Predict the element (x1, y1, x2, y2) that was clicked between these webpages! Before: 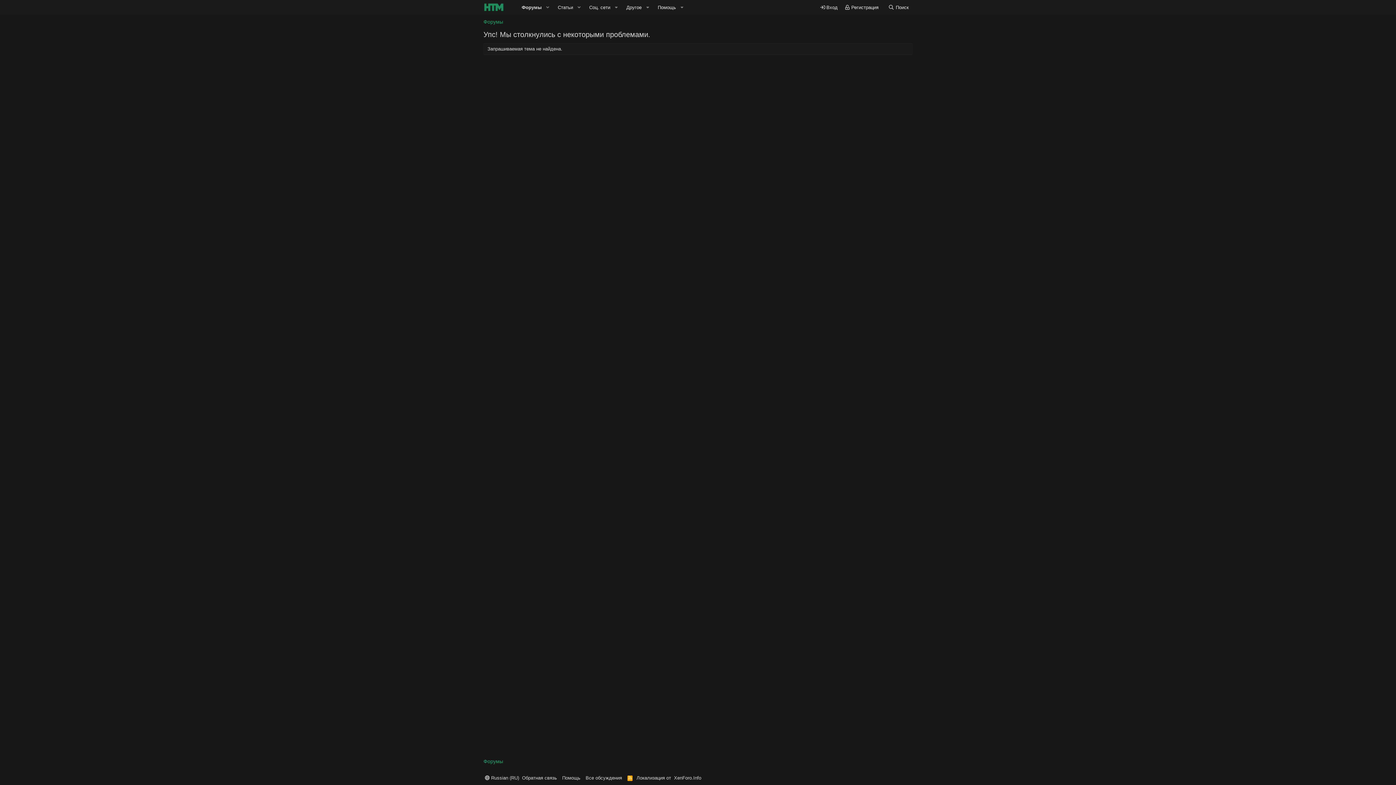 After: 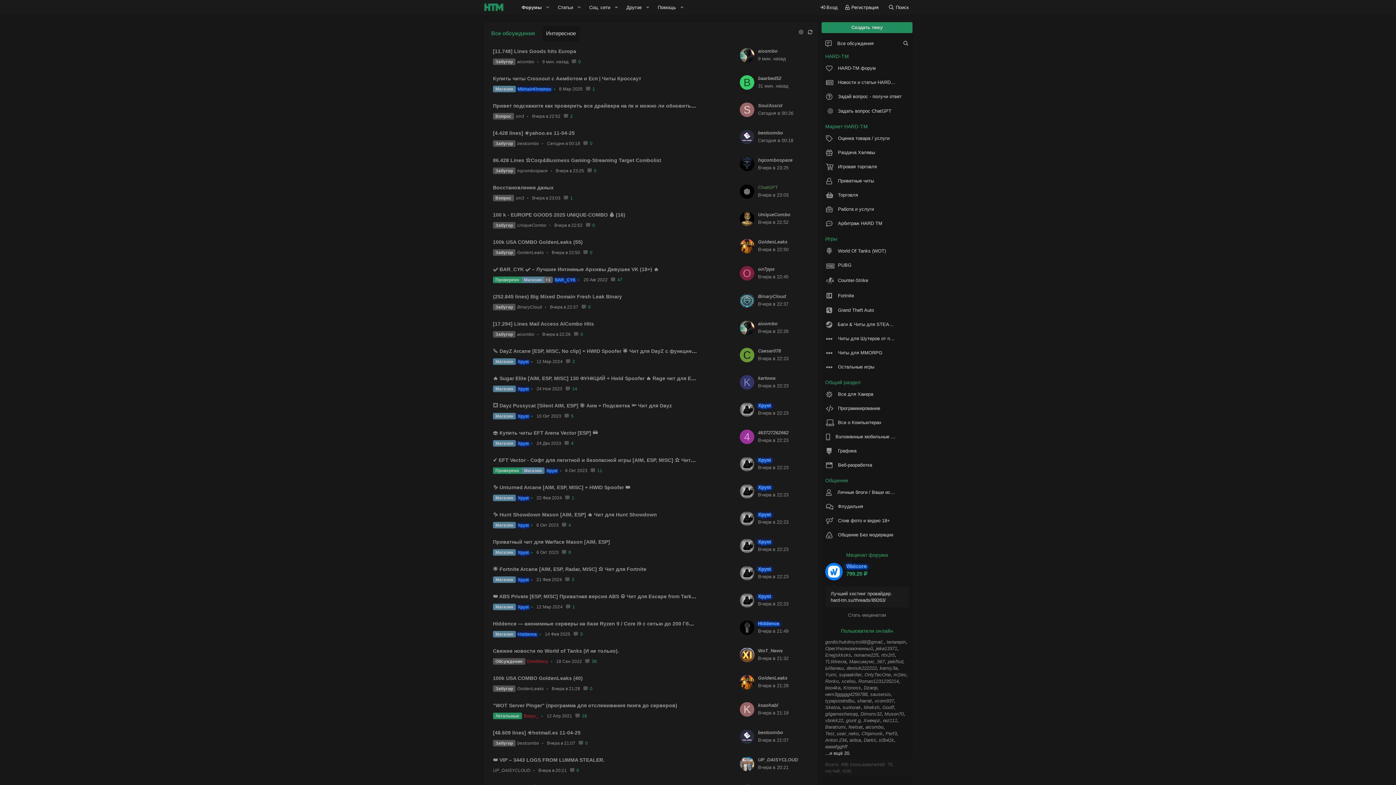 Action: bbox: (516, 0, 543, 14) label: Форумы